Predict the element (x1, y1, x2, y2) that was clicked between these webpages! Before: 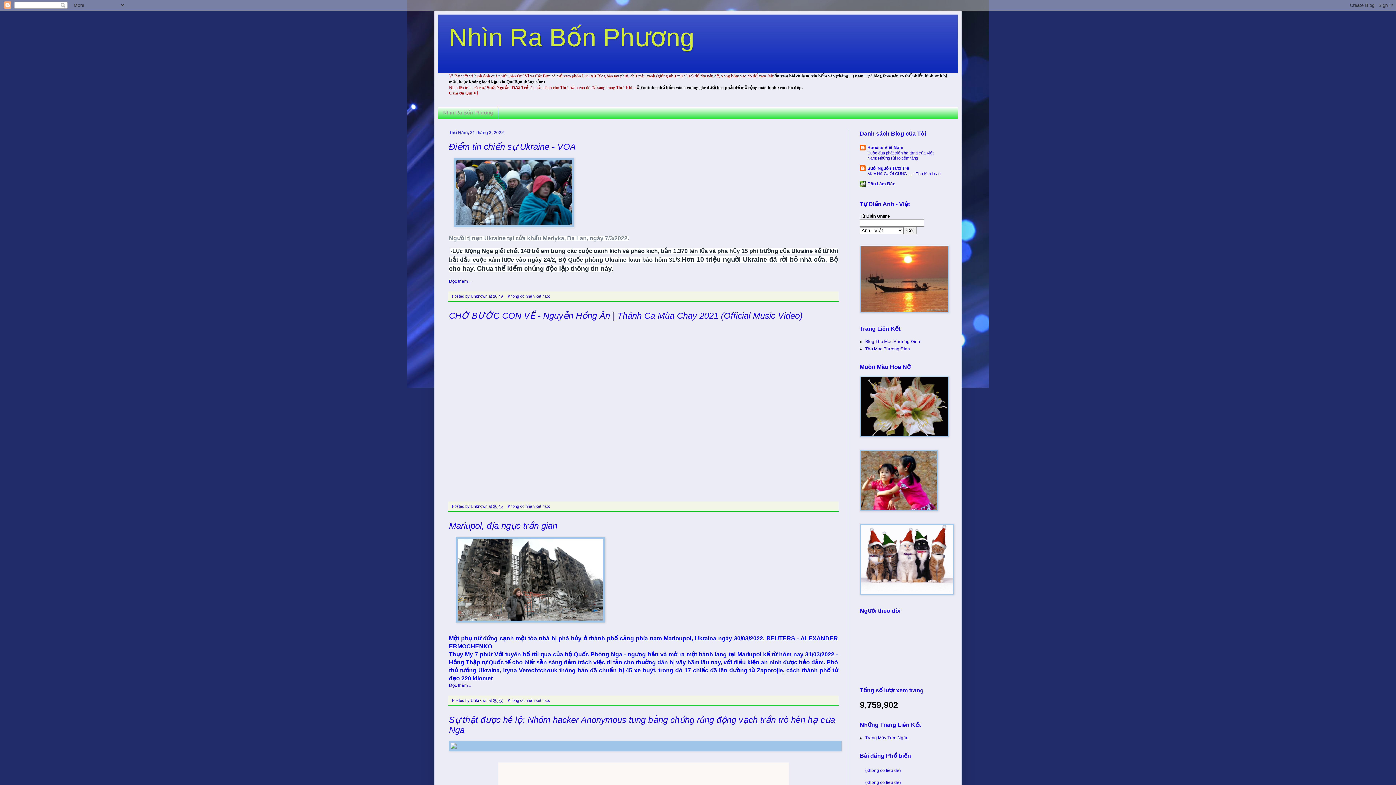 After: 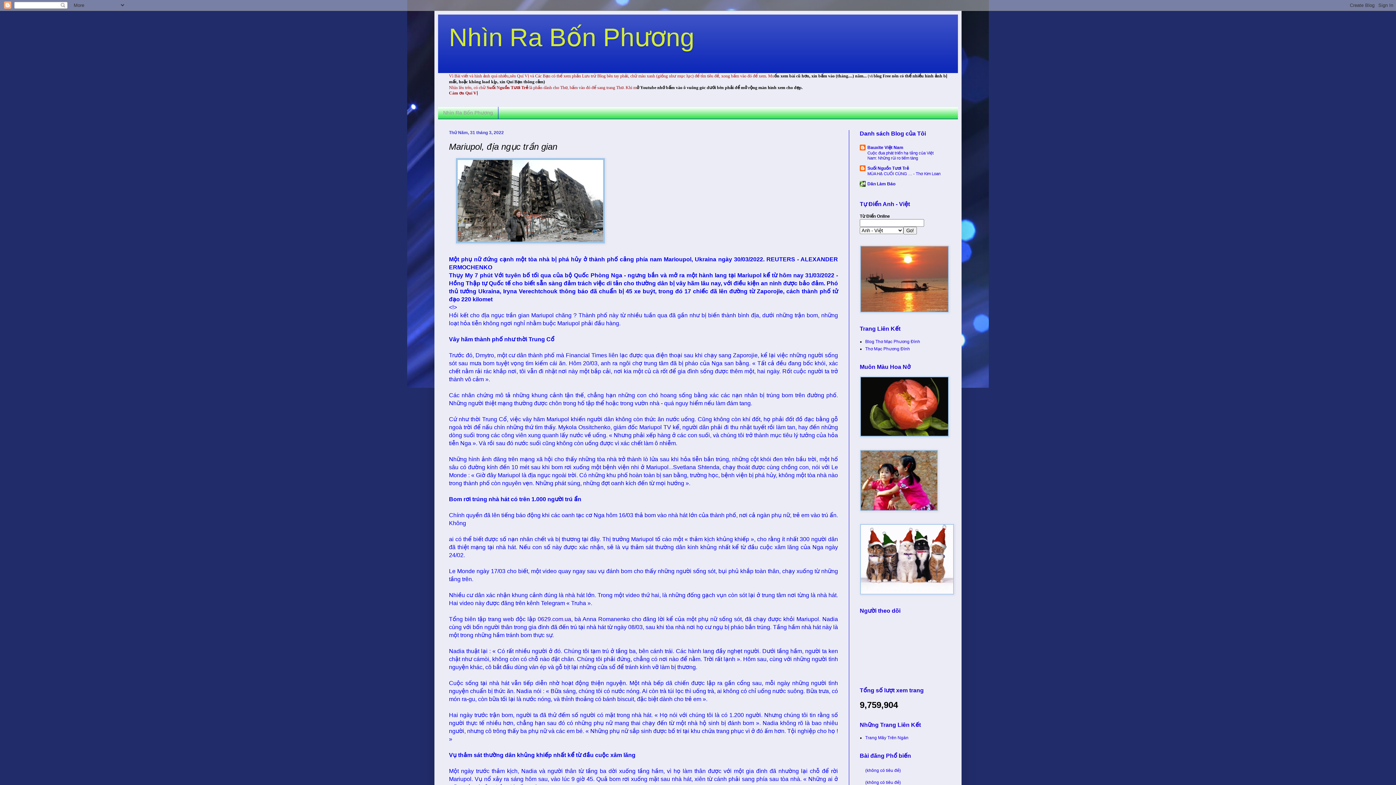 Action: label: Mariupol, địa ngục trần gian bbox: (449, 520, 557, 530)